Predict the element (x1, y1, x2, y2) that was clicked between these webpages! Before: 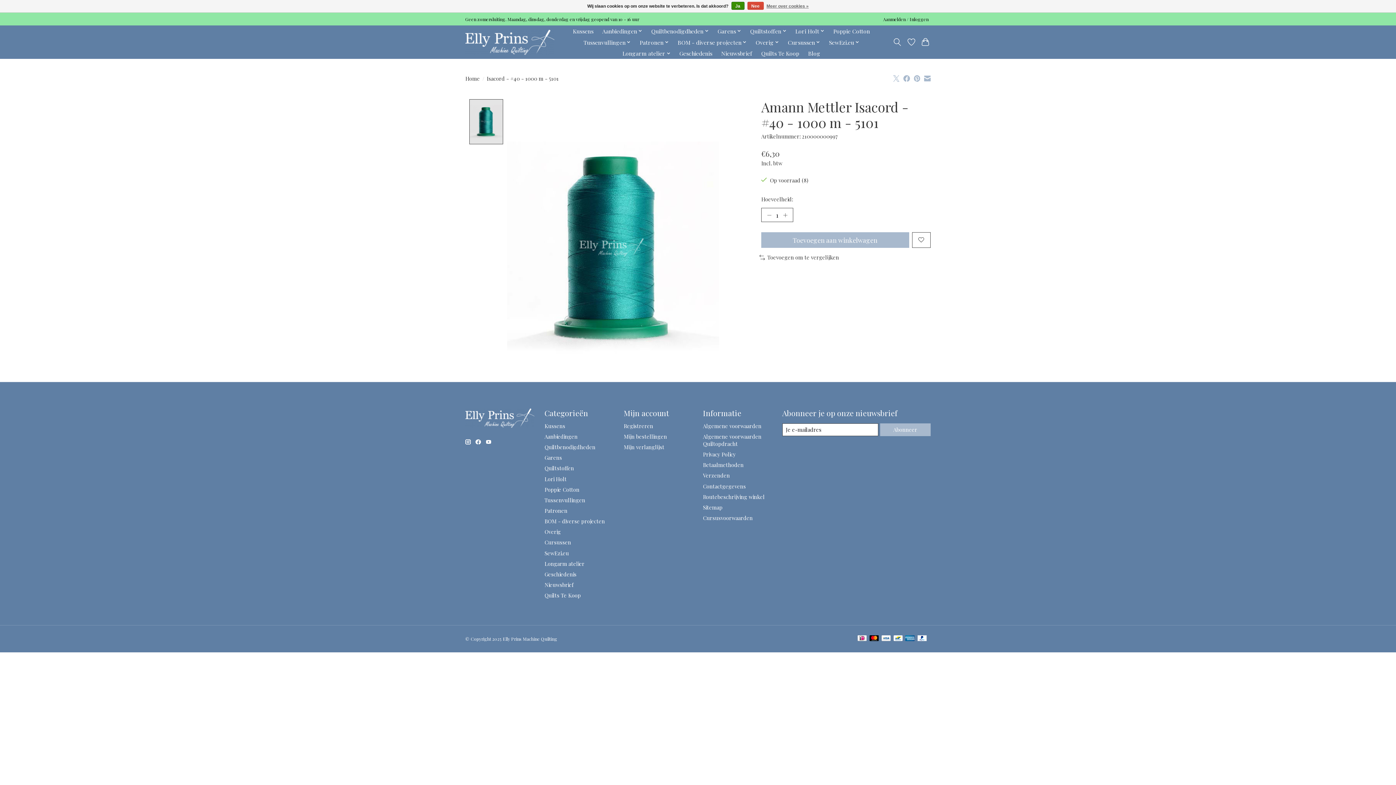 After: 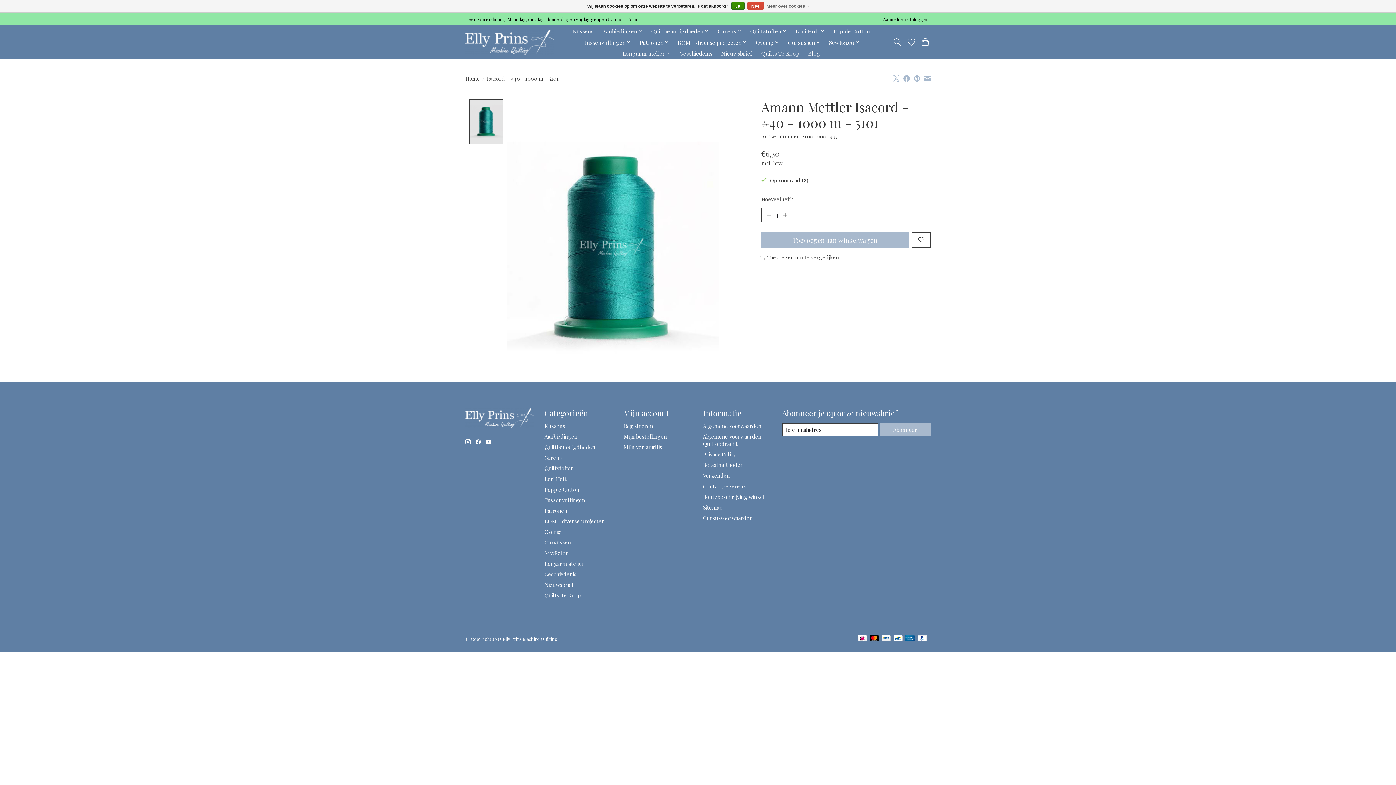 Action: bbox: (903, 74, 910, 83)